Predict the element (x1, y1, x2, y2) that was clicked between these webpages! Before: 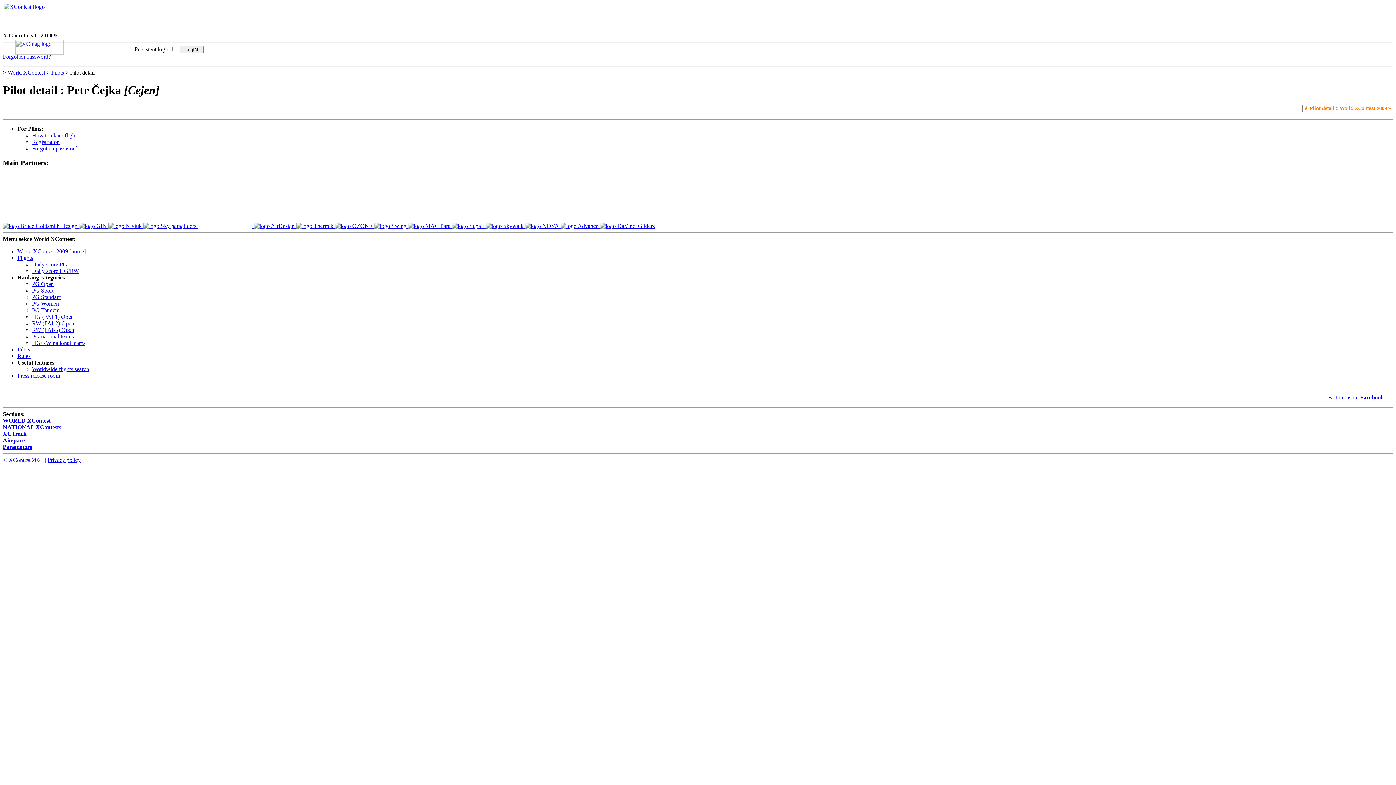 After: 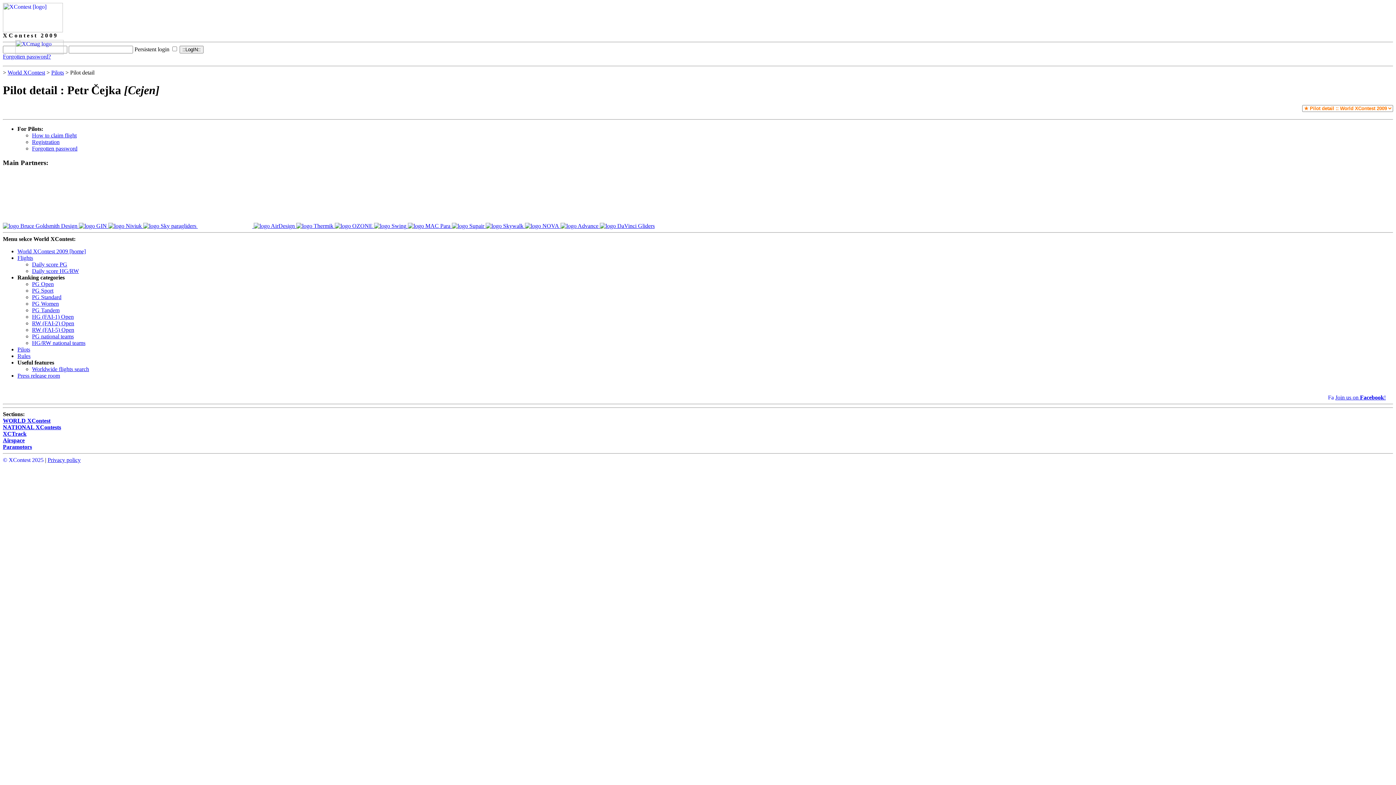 Action: bbox: (2, 223, 78, 229) label:  